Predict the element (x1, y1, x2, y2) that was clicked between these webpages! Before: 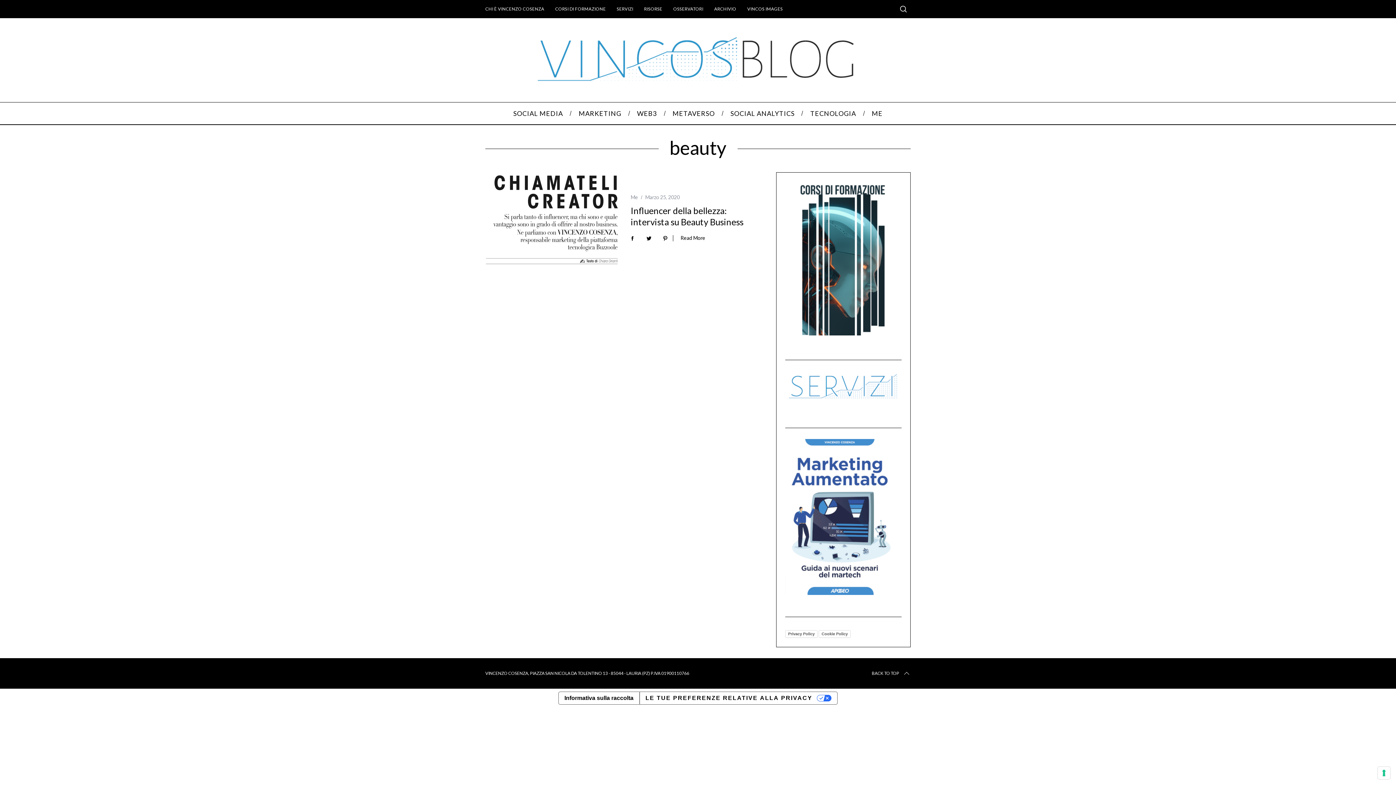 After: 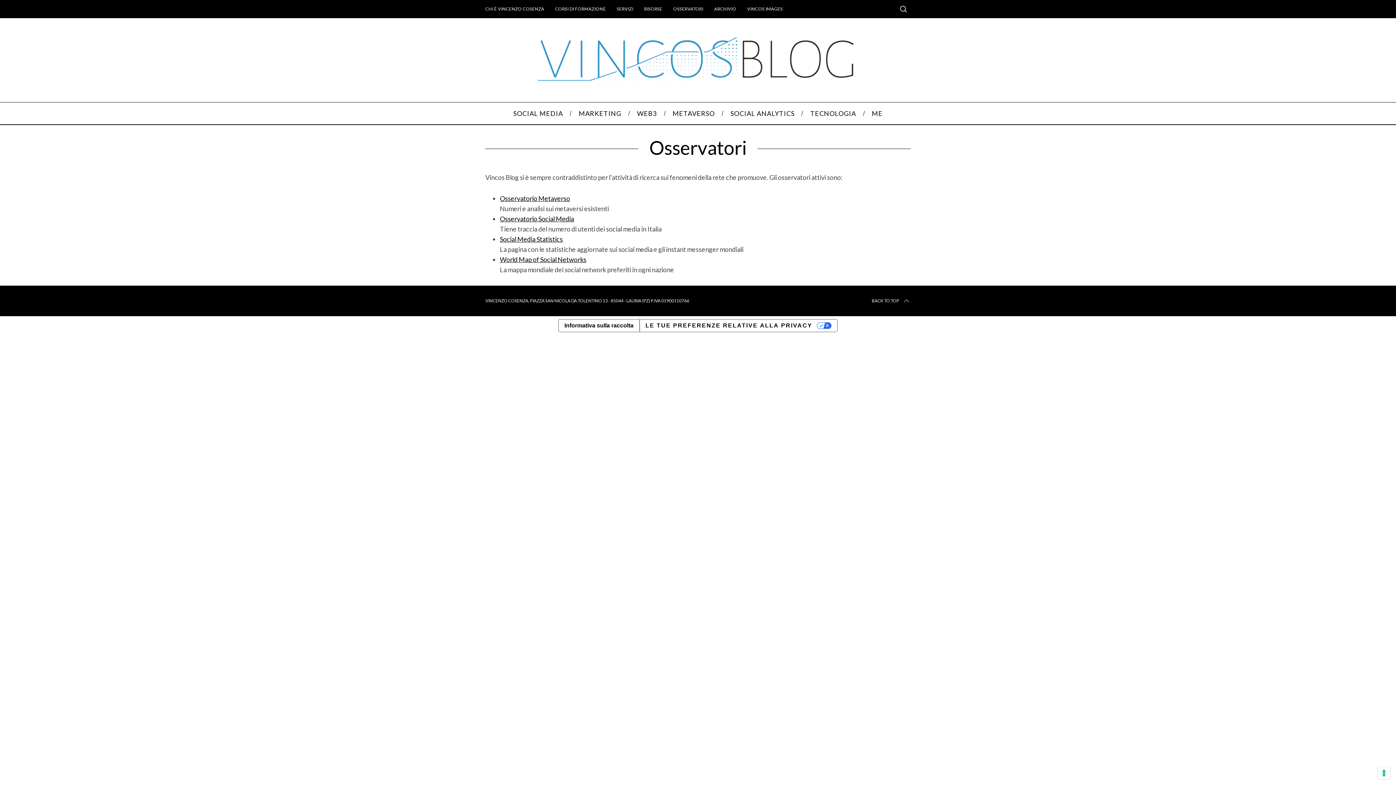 Action: bbox: (668, 4, 708, 14) label: OSSERVATORI